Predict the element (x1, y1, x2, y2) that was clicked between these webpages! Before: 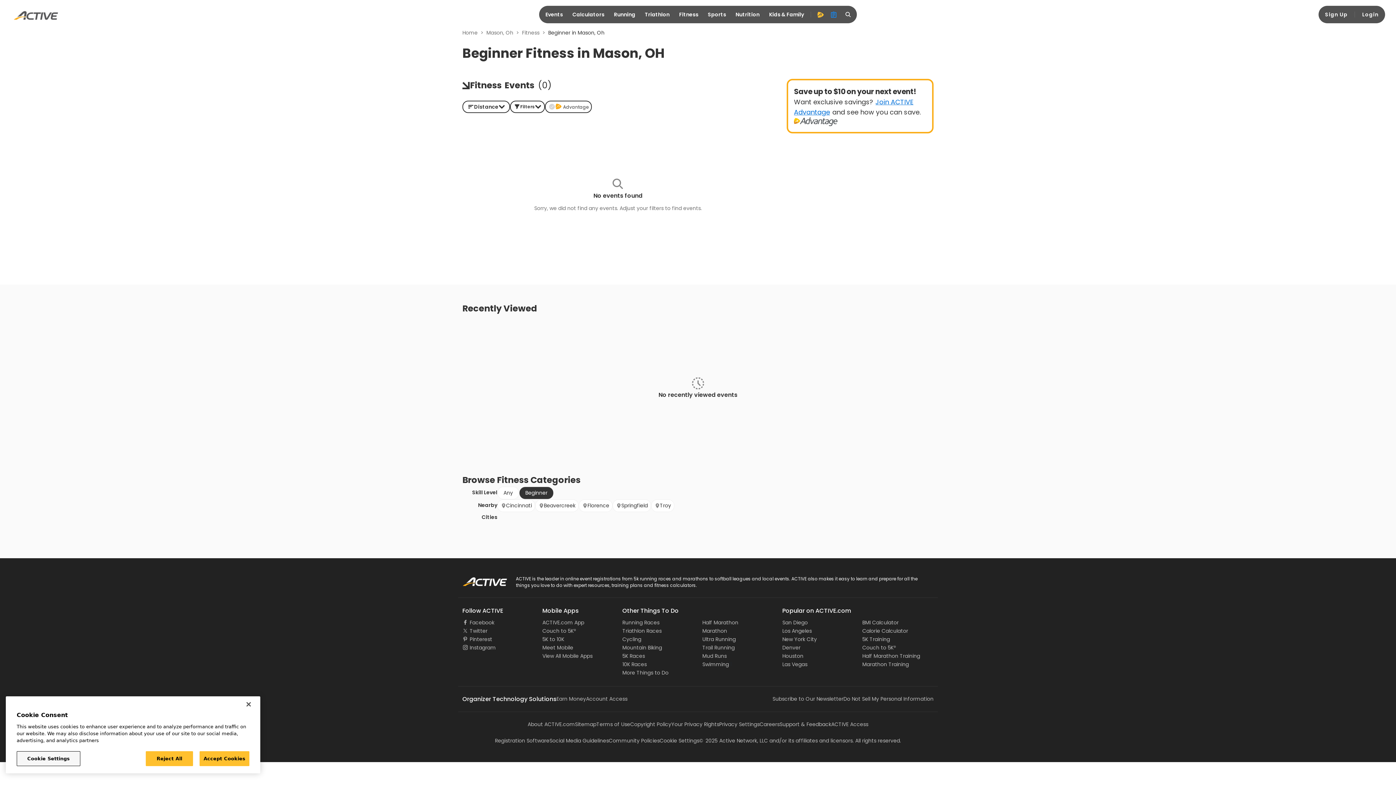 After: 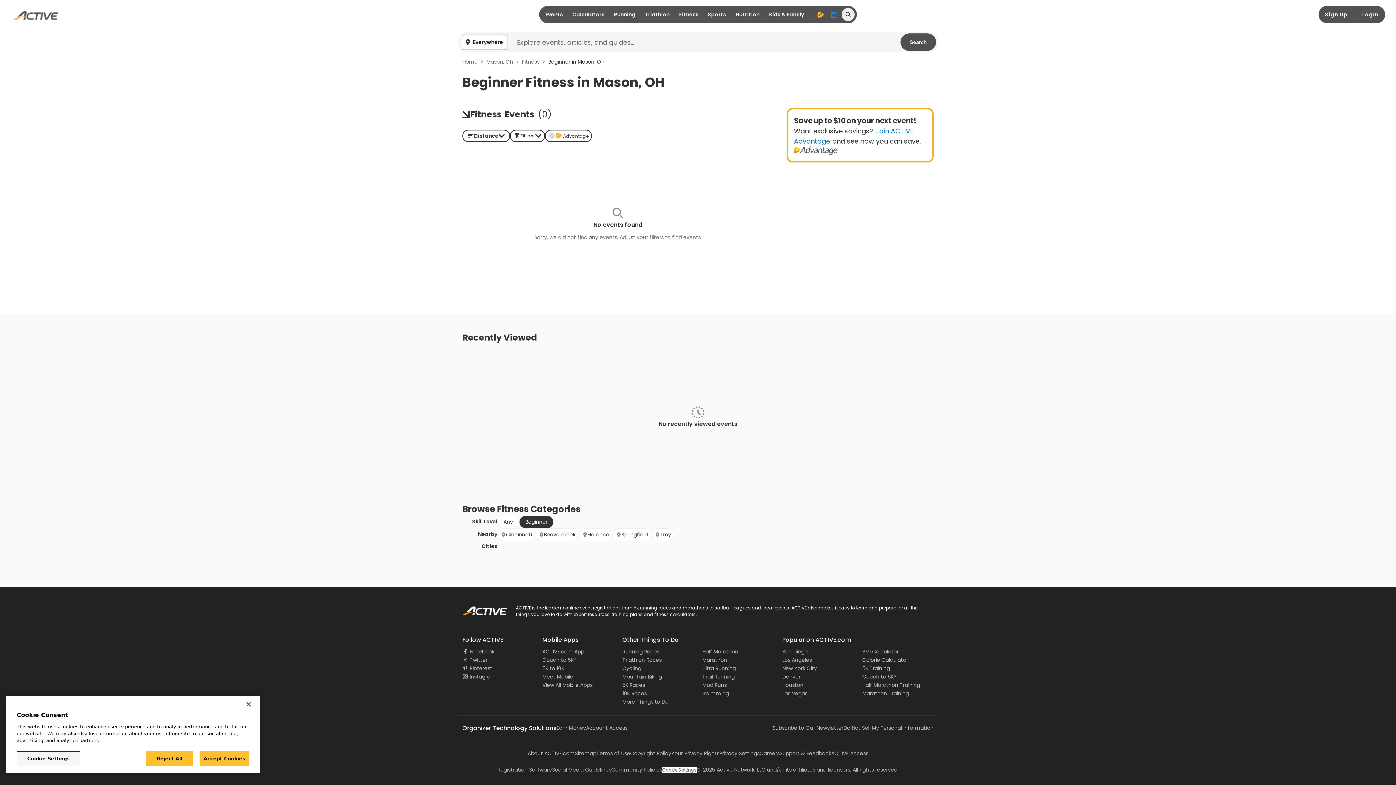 Action: bbox: (841, 8, 854, 21) label: search